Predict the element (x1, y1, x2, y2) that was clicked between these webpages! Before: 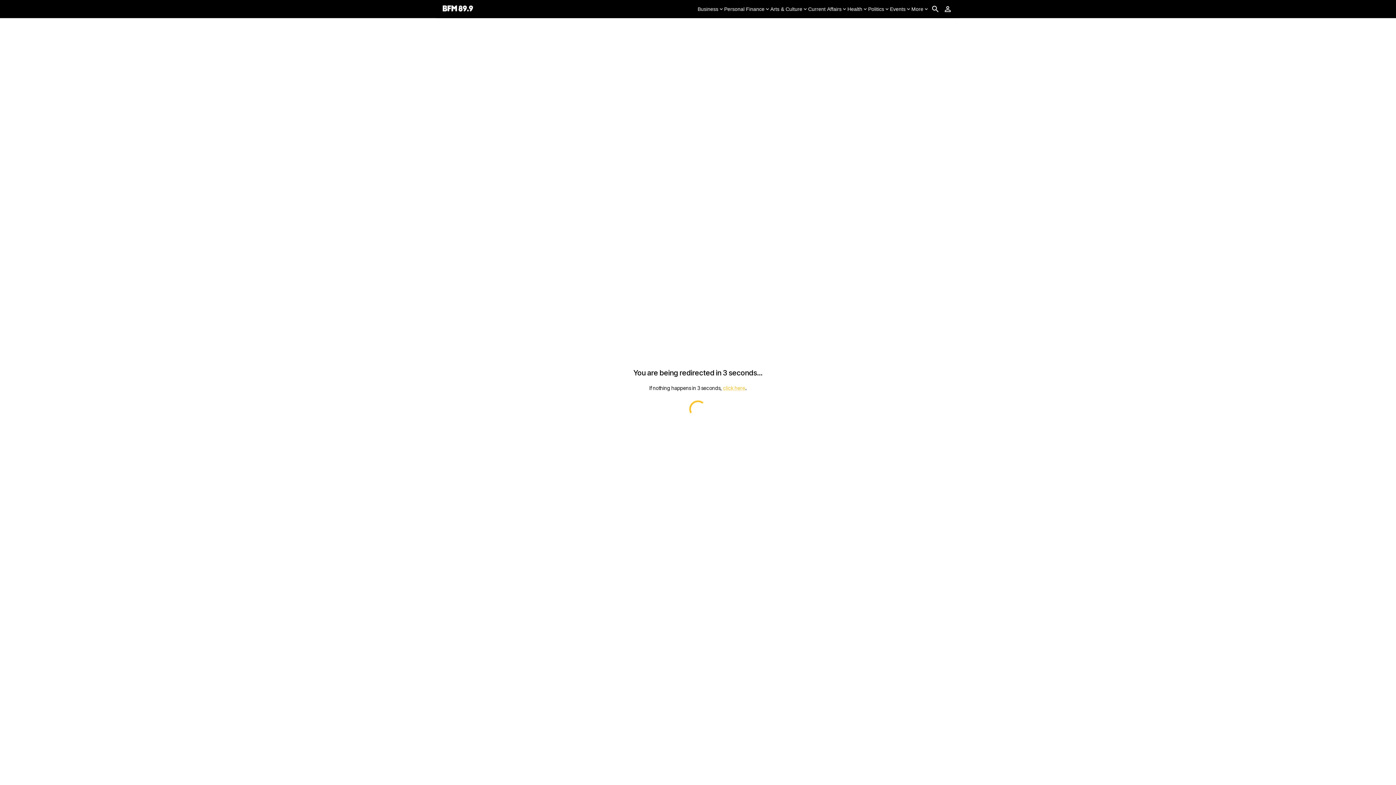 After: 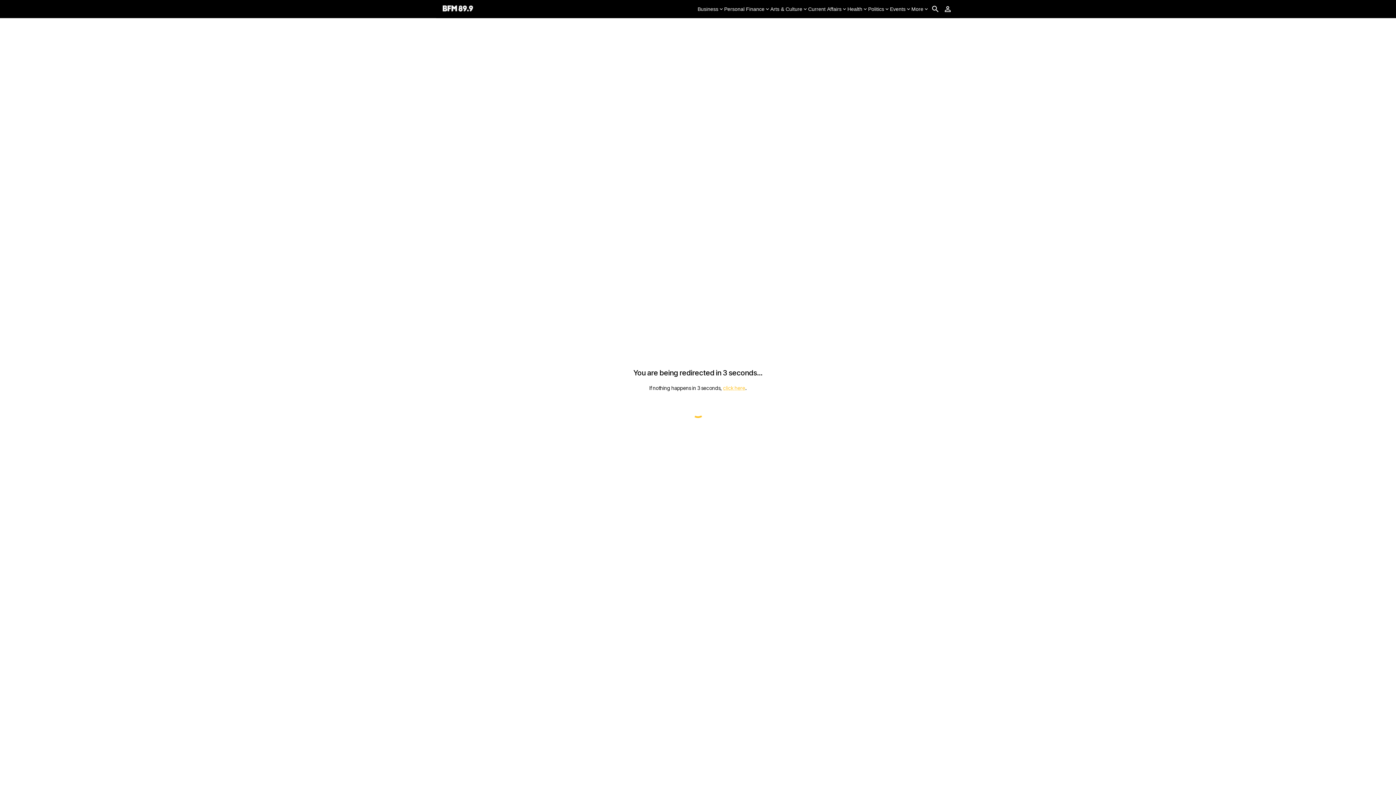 Action: bbox: (911, 5, 929, 12) label: More